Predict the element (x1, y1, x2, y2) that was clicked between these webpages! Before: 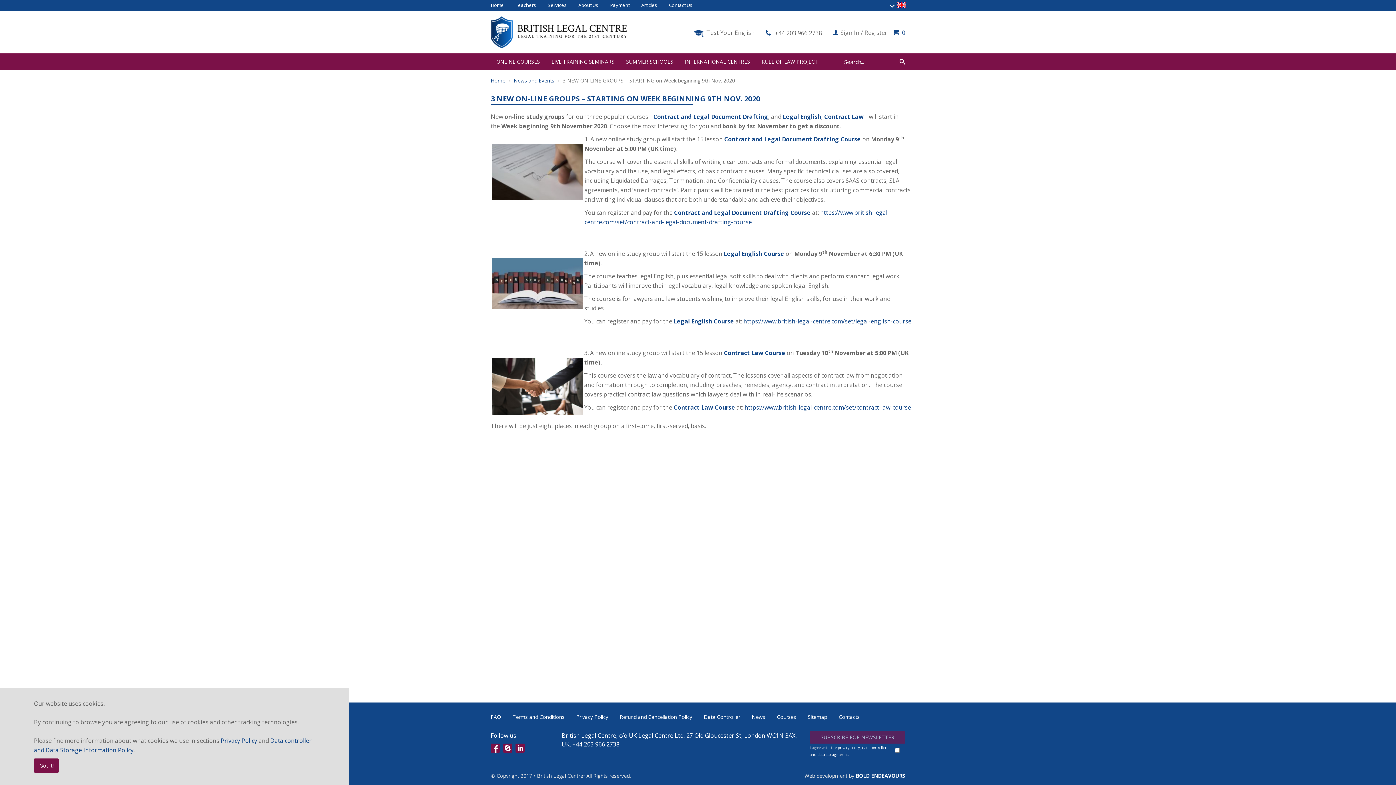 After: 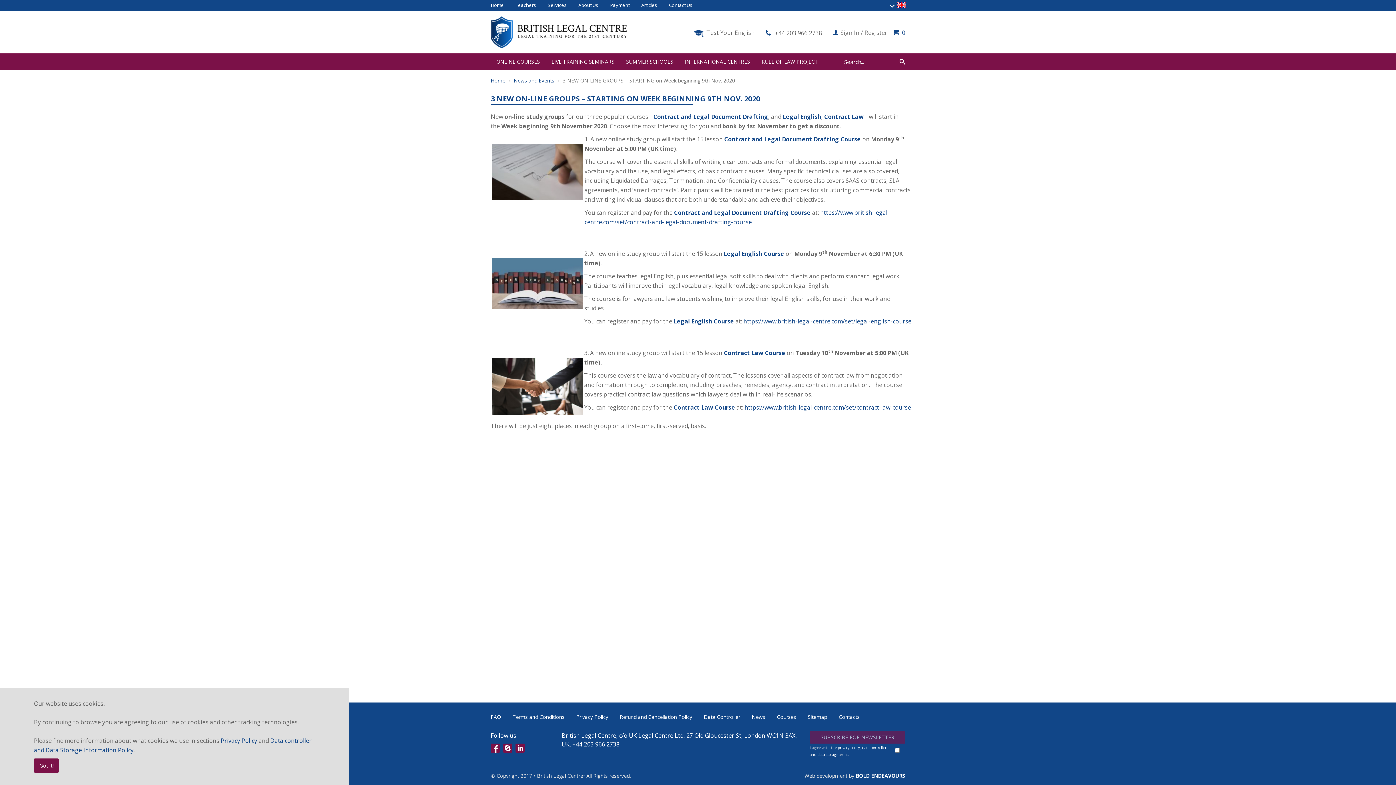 Action: bbox: (724, 135, 861, 143) label: Contract and Legal Document Drafting Course